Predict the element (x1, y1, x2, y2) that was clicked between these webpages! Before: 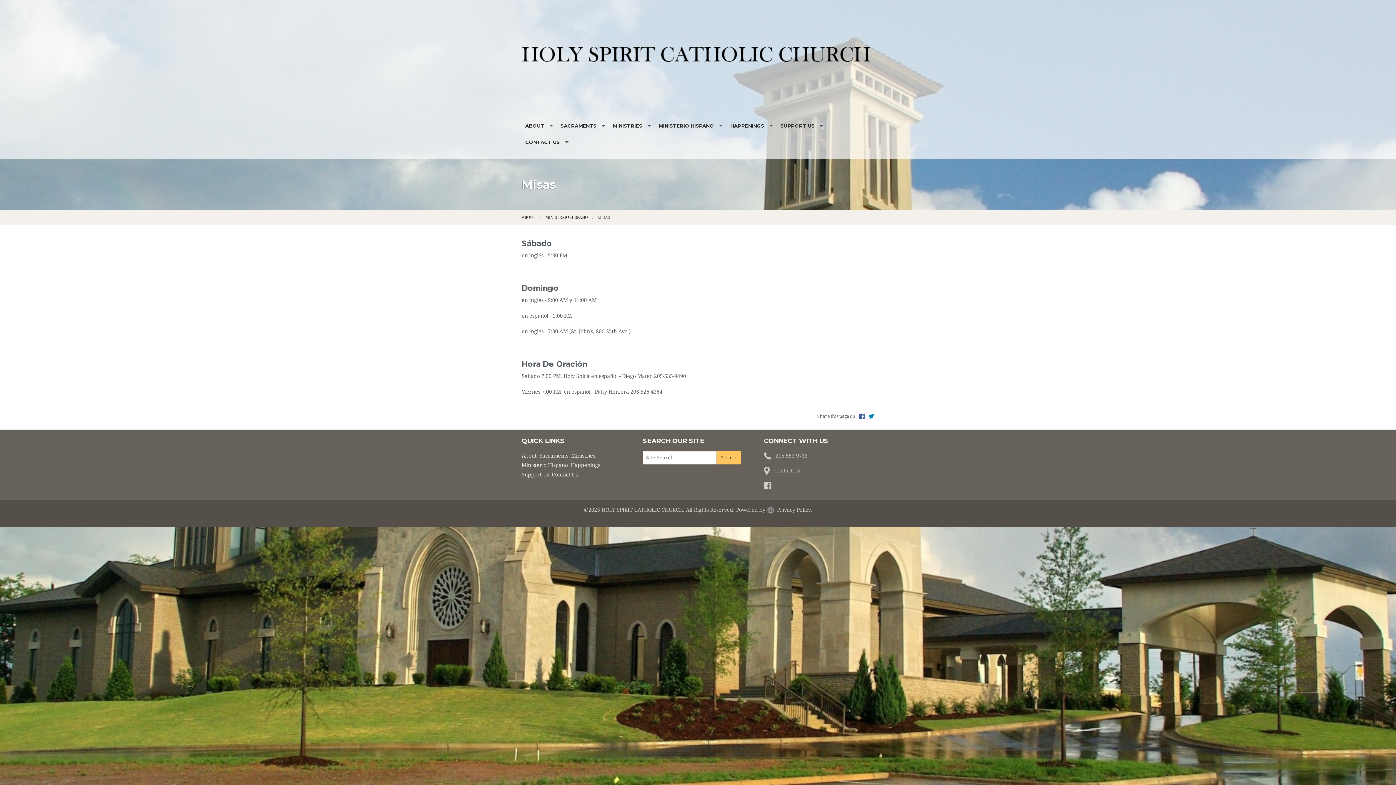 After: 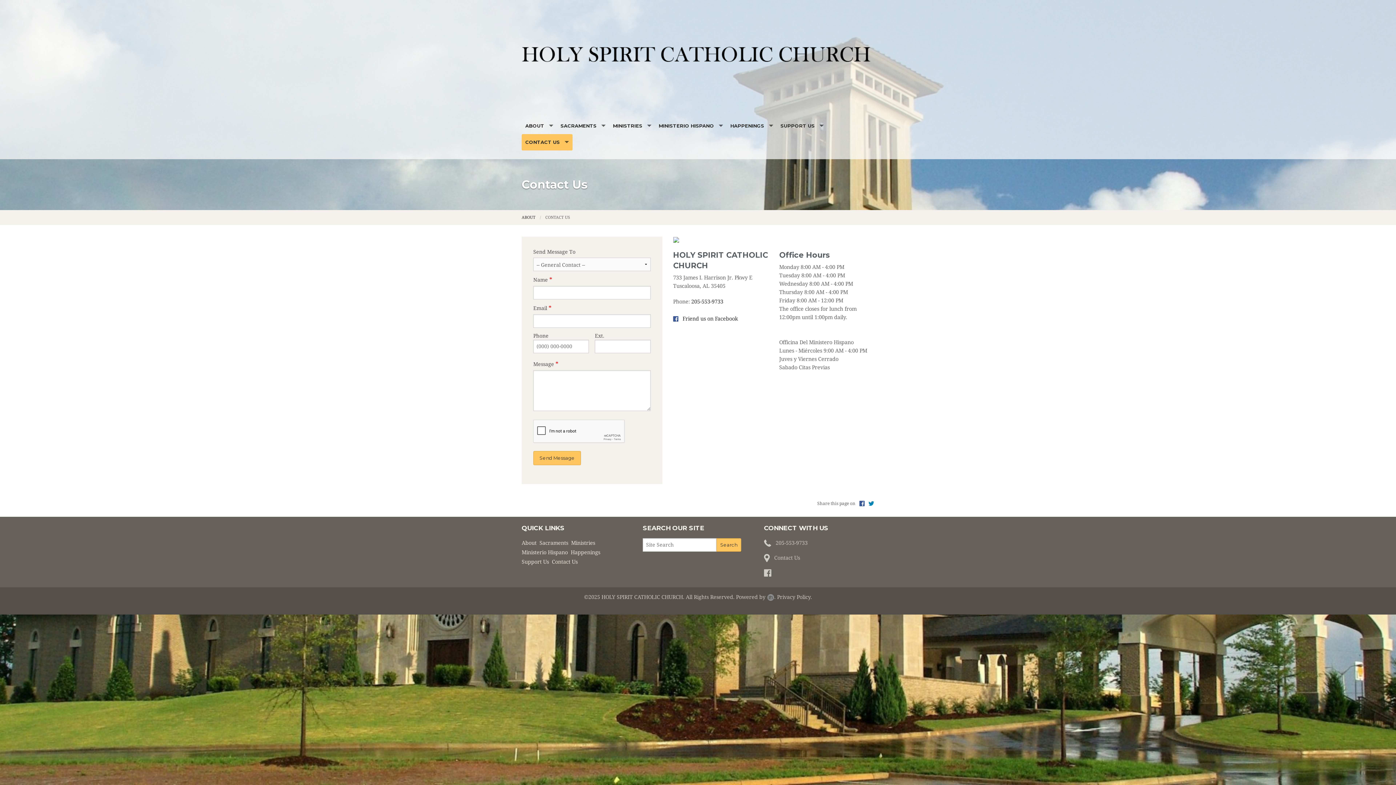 Action: bbox: (764, 468, 800, 473) label:  Contact Us